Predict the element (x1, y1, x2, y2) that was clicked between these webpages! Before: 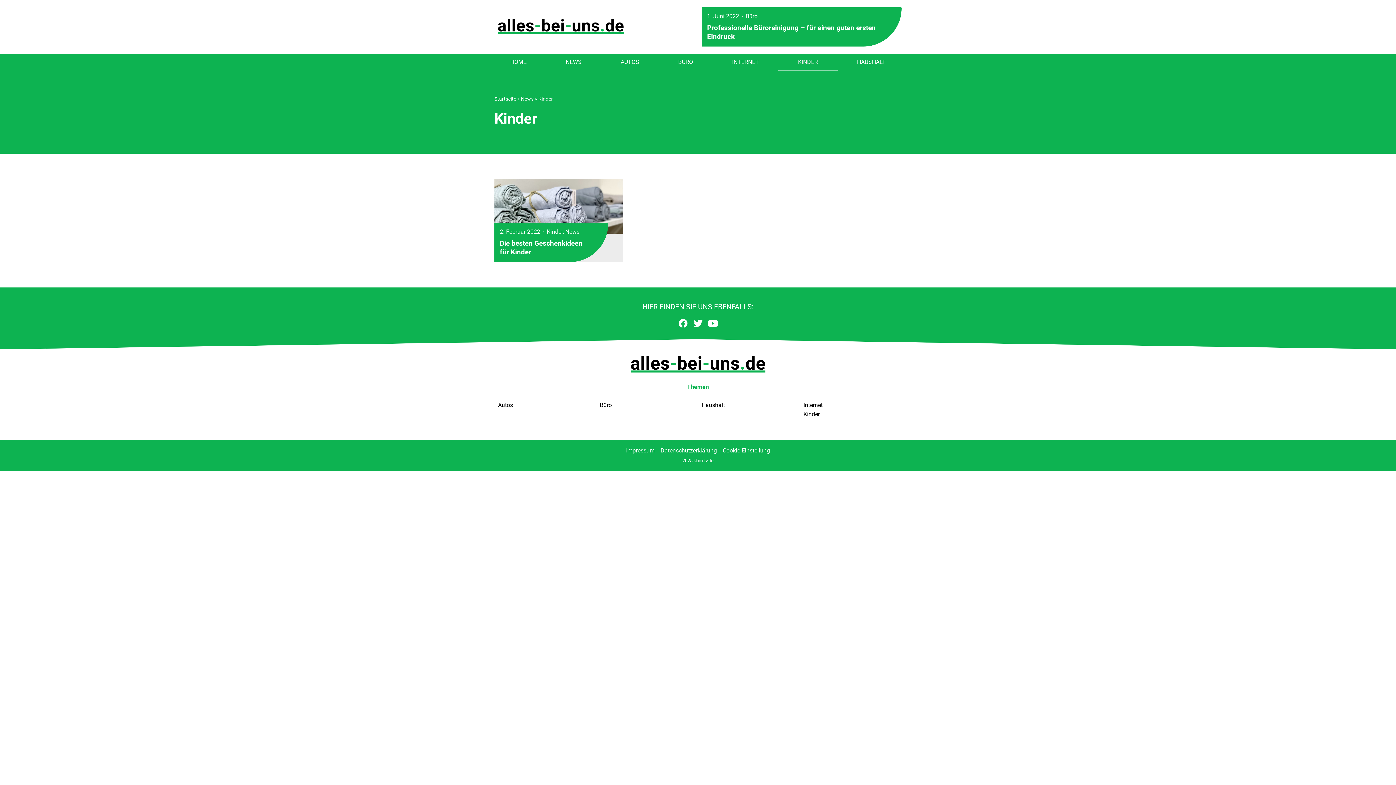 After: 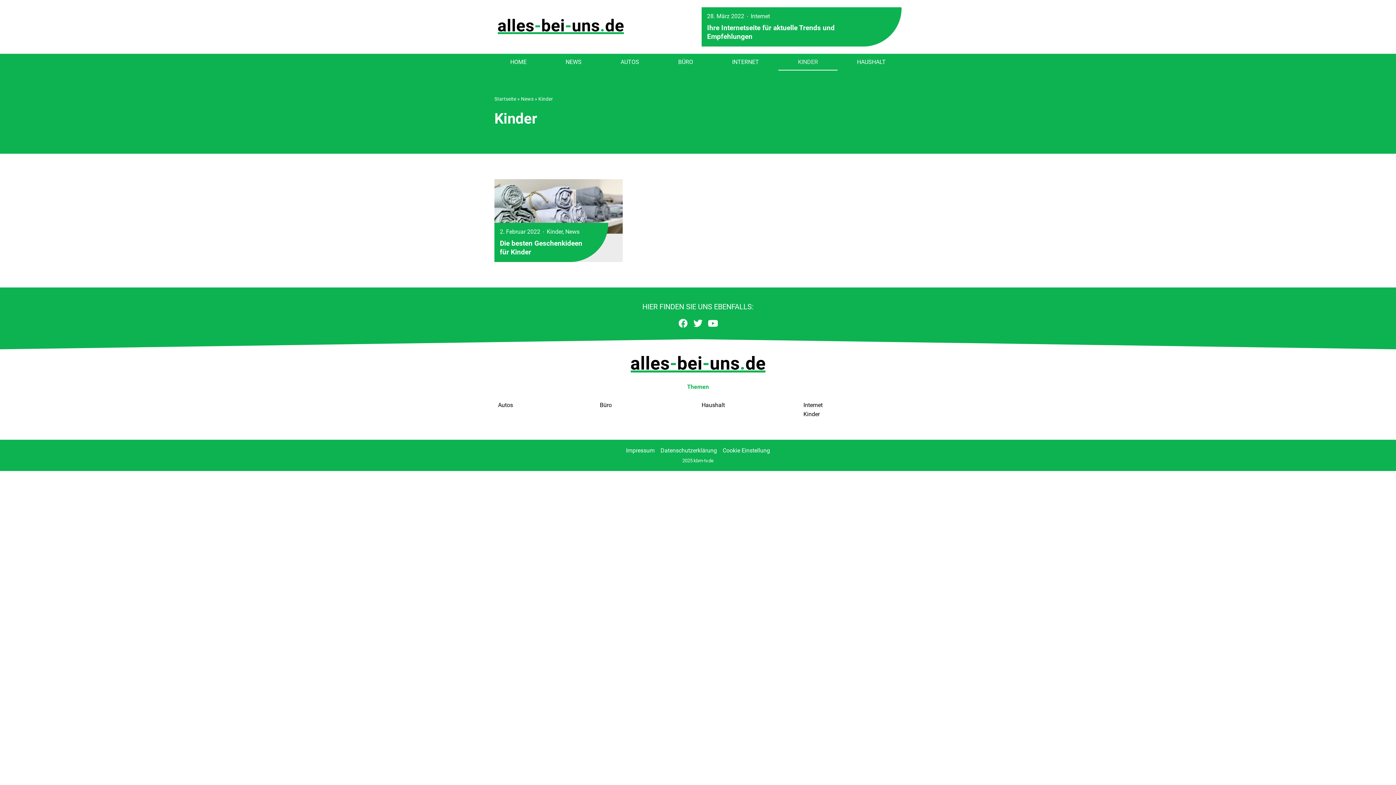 Action: bbox: (803, 410, 898, 418) label: Kinder